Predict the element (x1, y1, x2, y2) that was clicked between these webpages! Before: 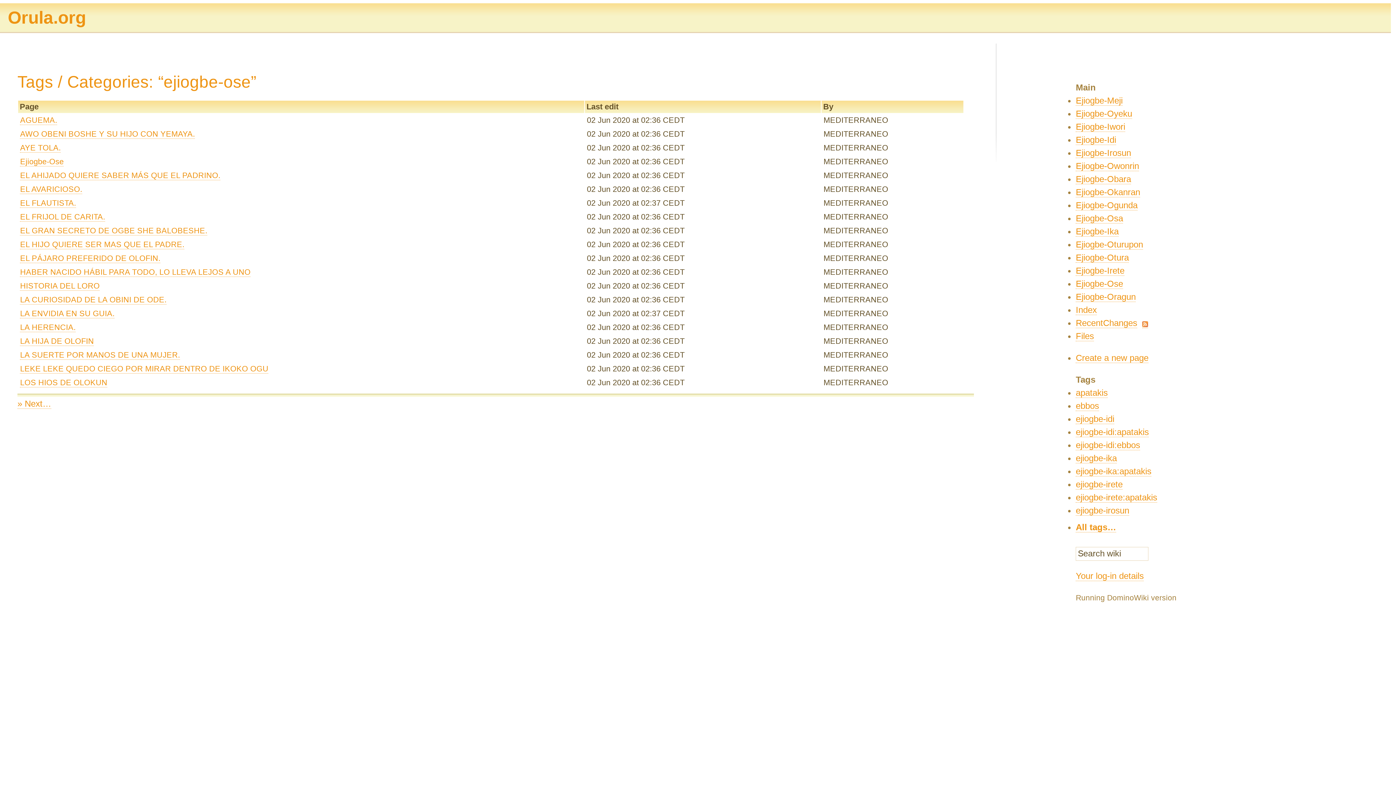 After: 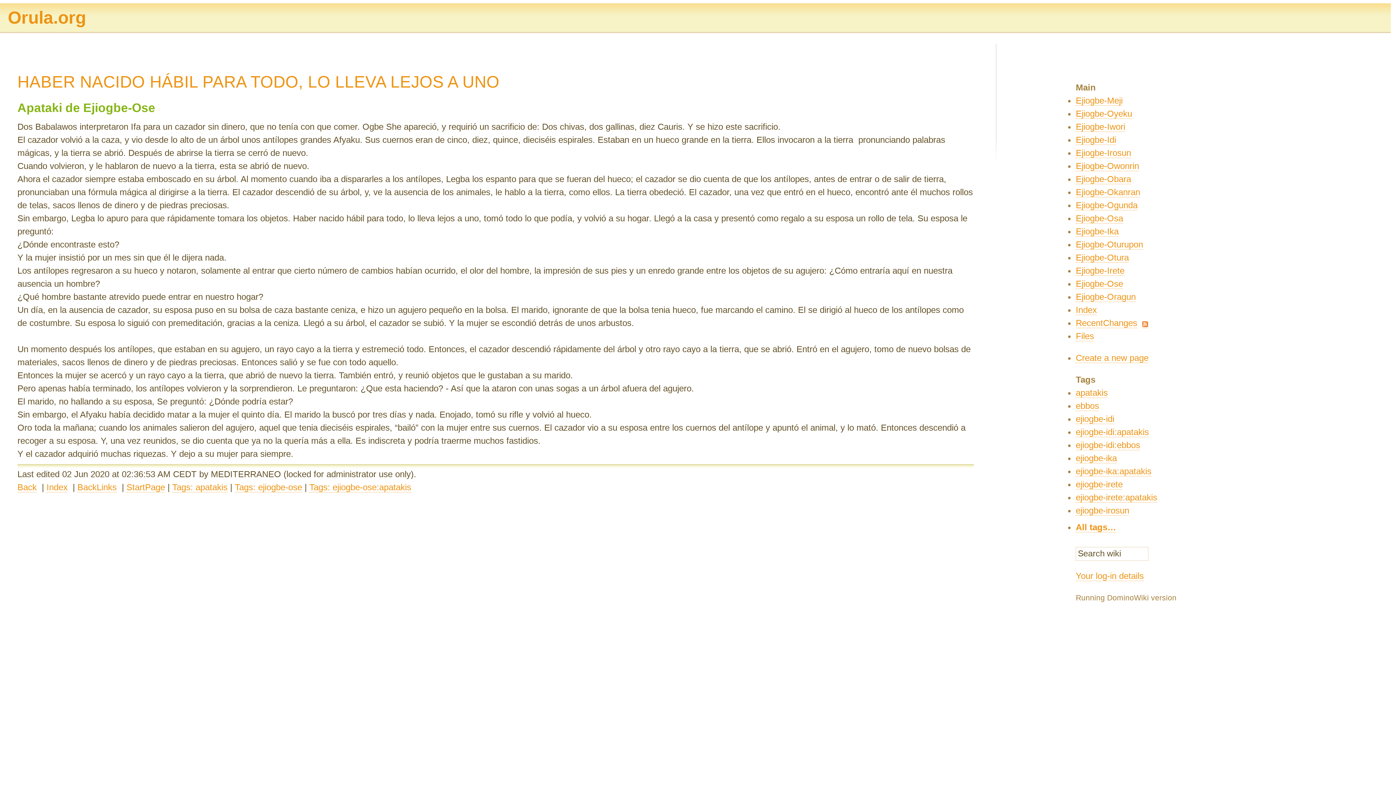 Action: label: HABER NACIDO HÁBIL PARA TODO, LO LLEVA LEJOS A UNO bbox: (20, 267, 250, 276)